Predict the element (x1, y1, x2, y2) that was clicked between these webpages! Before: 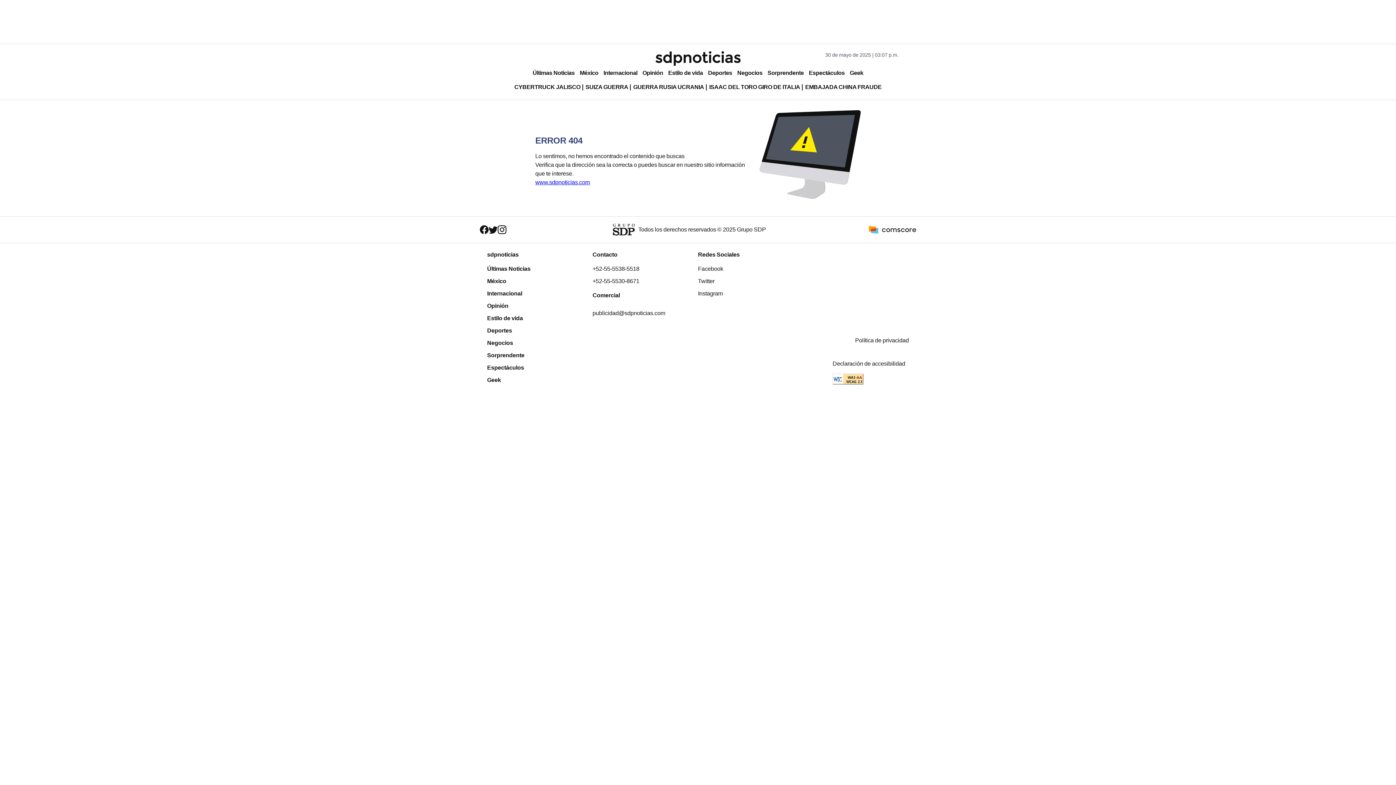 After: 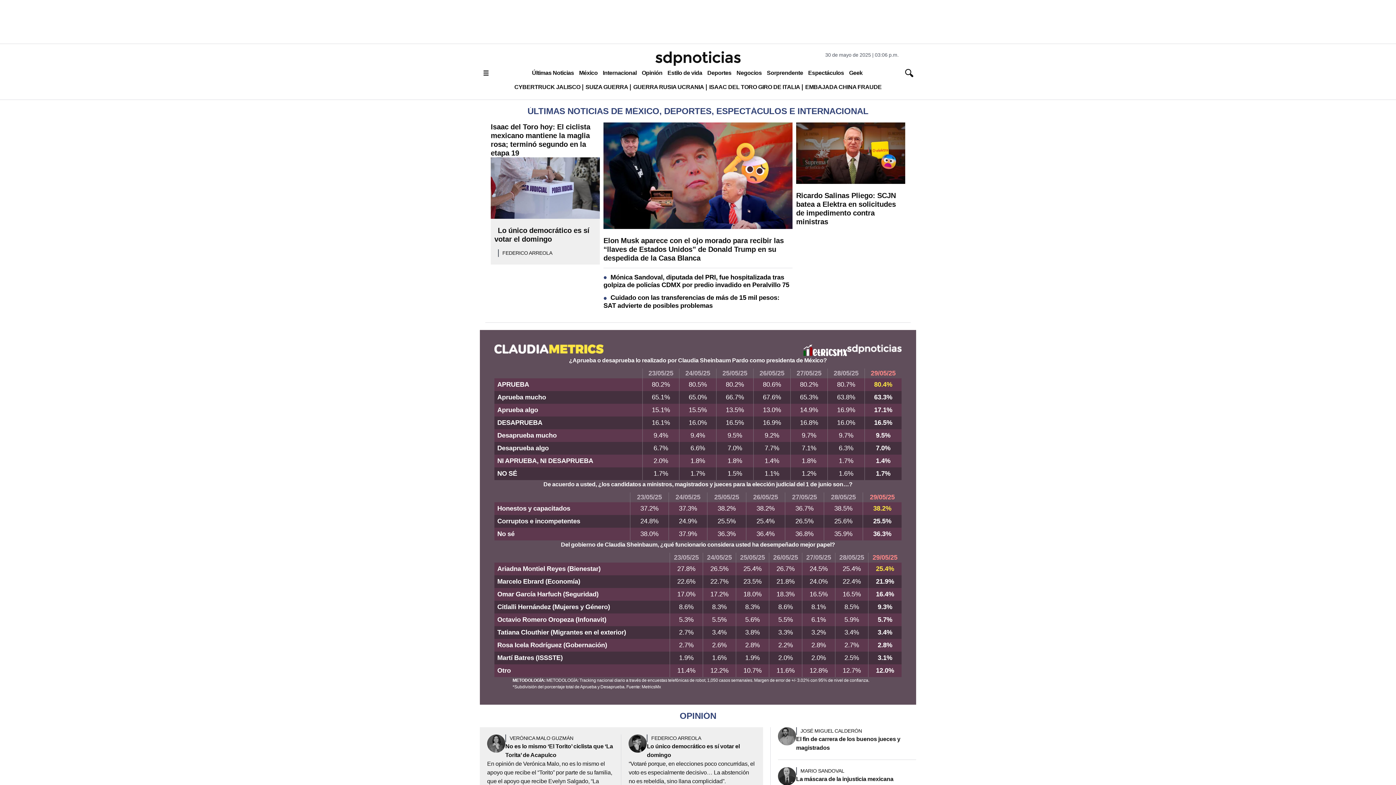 Action: label: www.sdpnoticias.com bbox: (535, 179, 590, 185)